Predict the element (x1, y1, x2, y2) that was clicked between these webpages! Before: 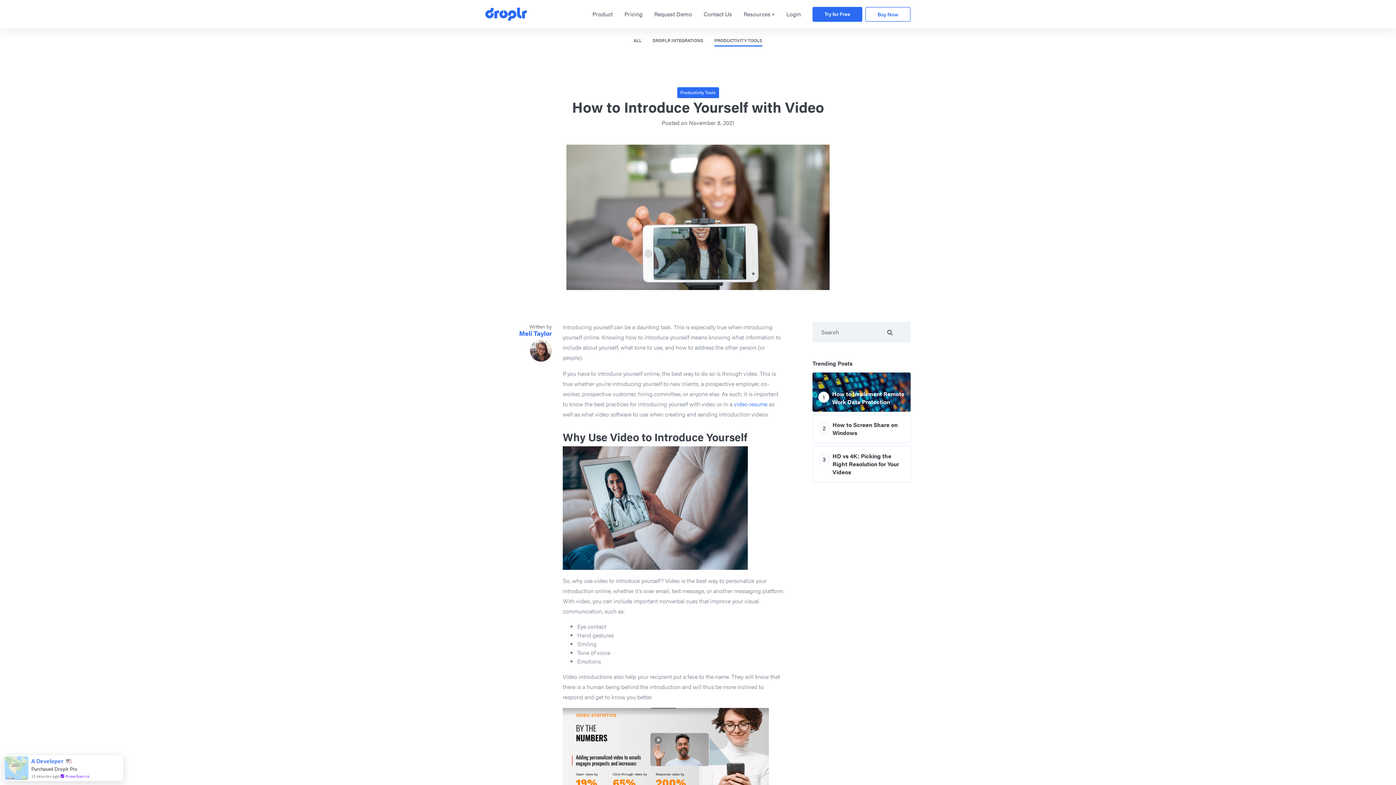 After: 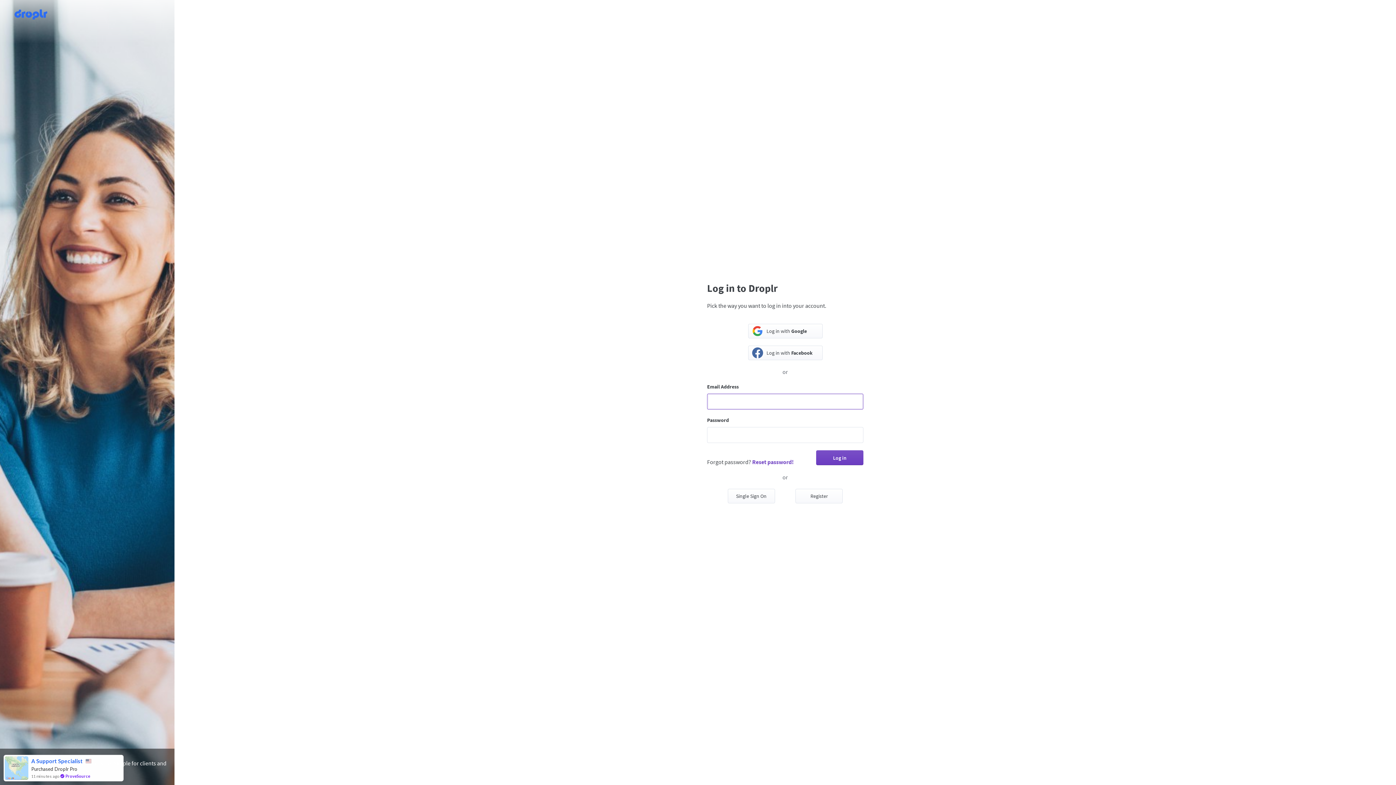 Action: label: Login bbox: (780, 6, 806, 21)